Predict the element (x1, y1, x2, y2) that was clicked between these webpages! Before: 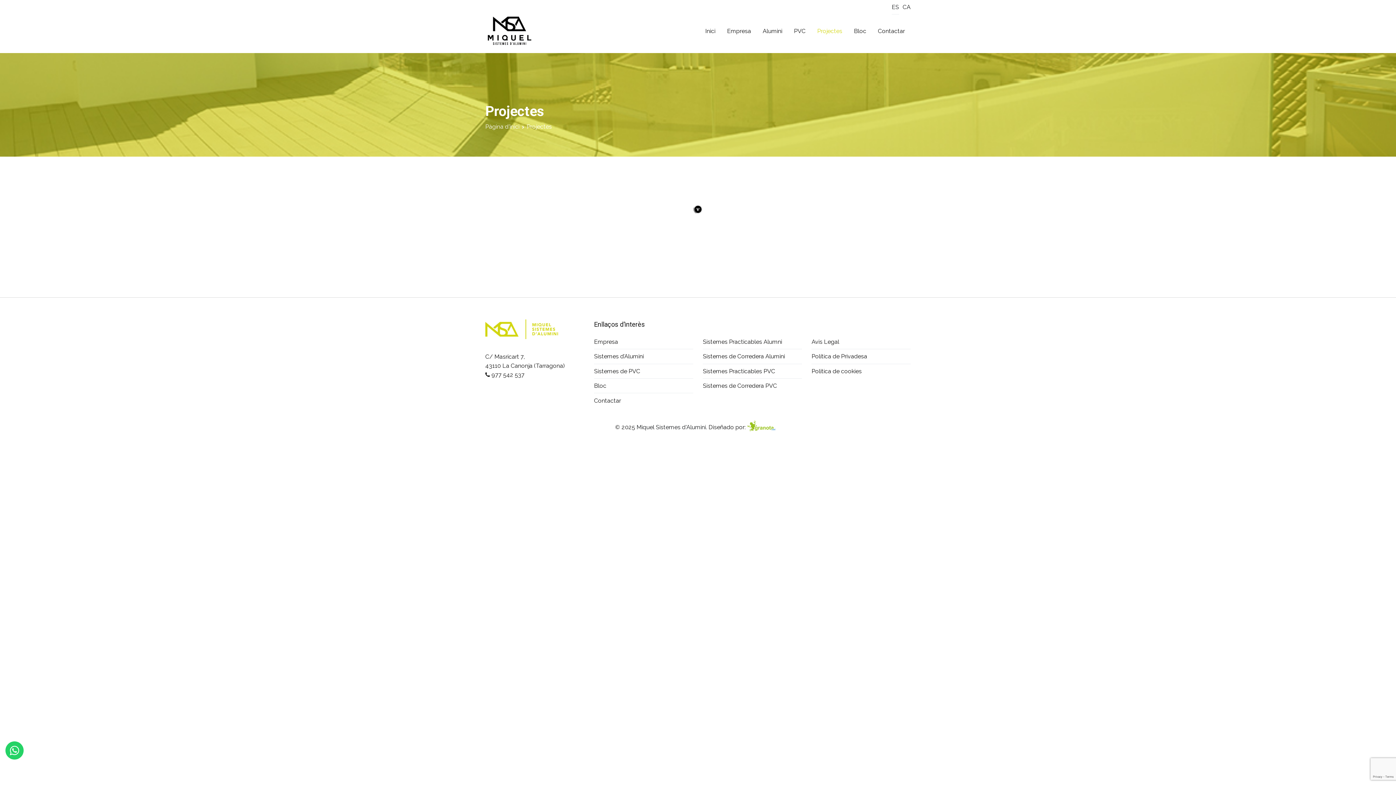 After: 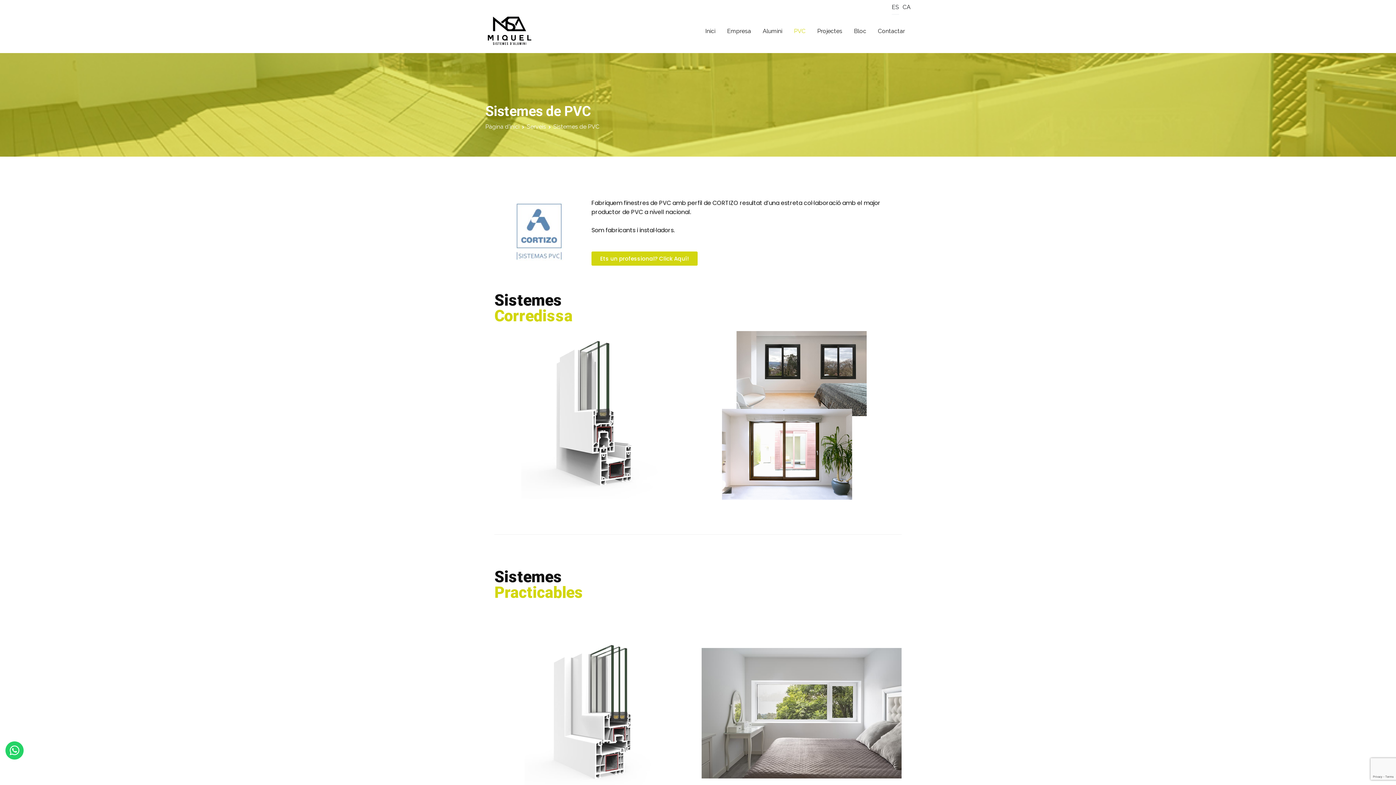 Action: label: Sistemes Practicables PVC bbox: (703, 364, 802, 378)